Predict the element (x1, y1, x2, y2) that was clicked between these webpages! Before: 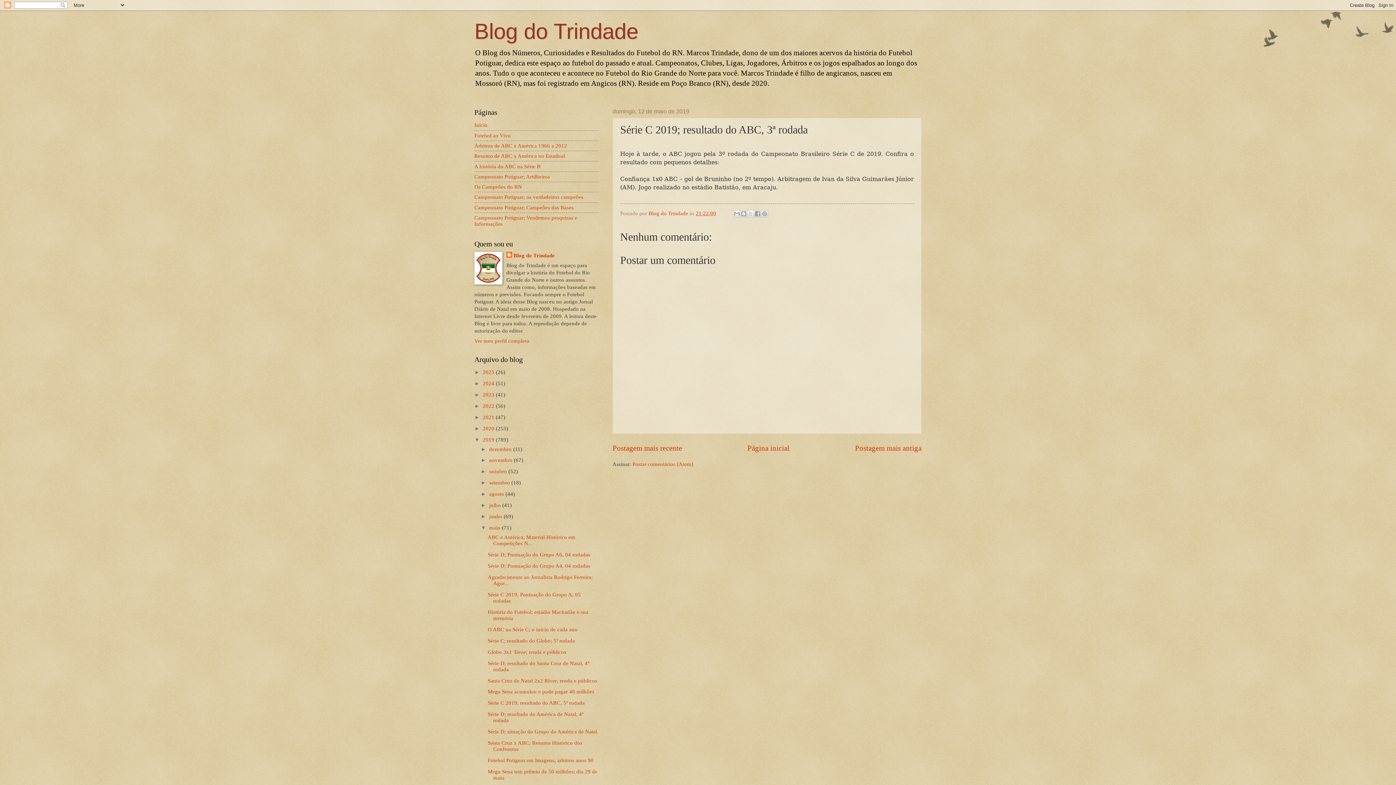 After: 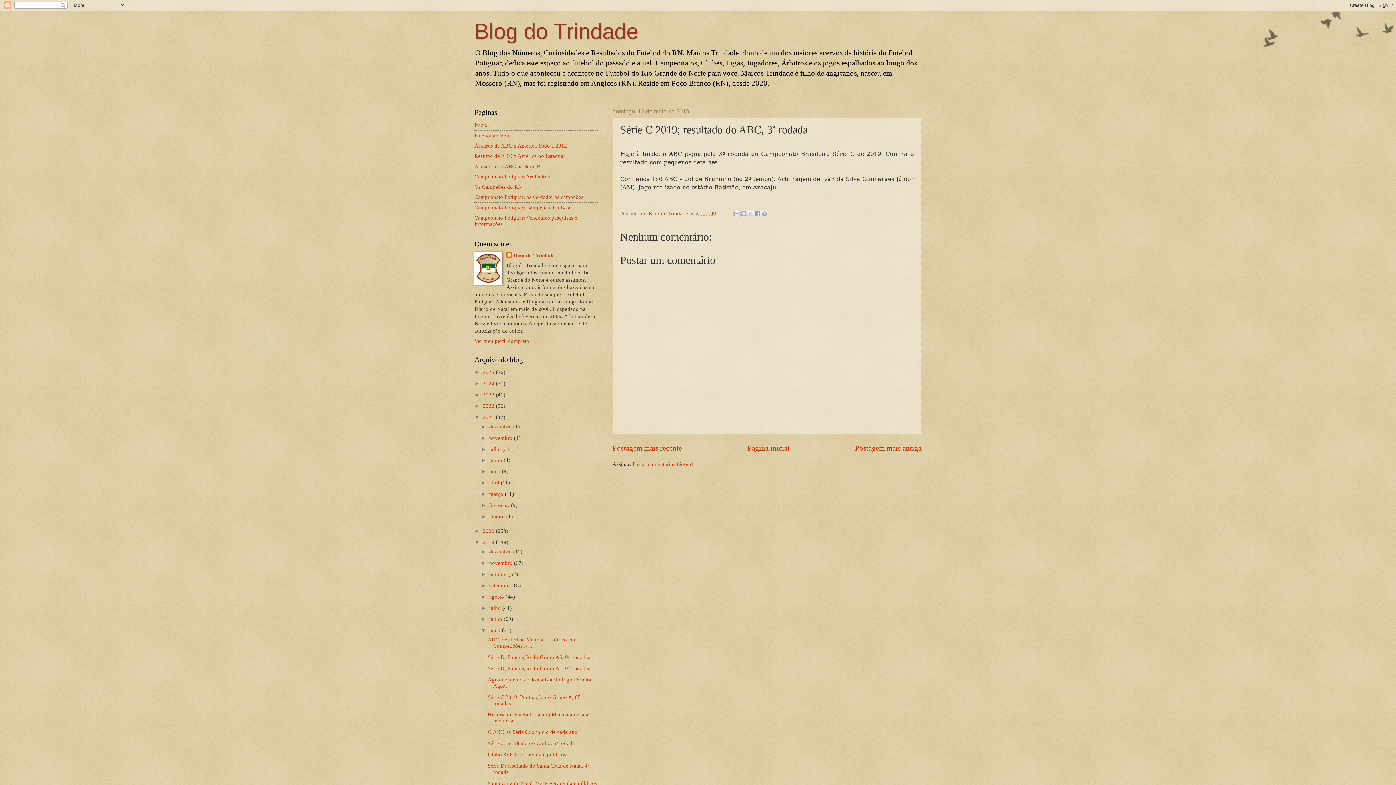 Action: label: ►   bbox: (474, 414, 482, 420)